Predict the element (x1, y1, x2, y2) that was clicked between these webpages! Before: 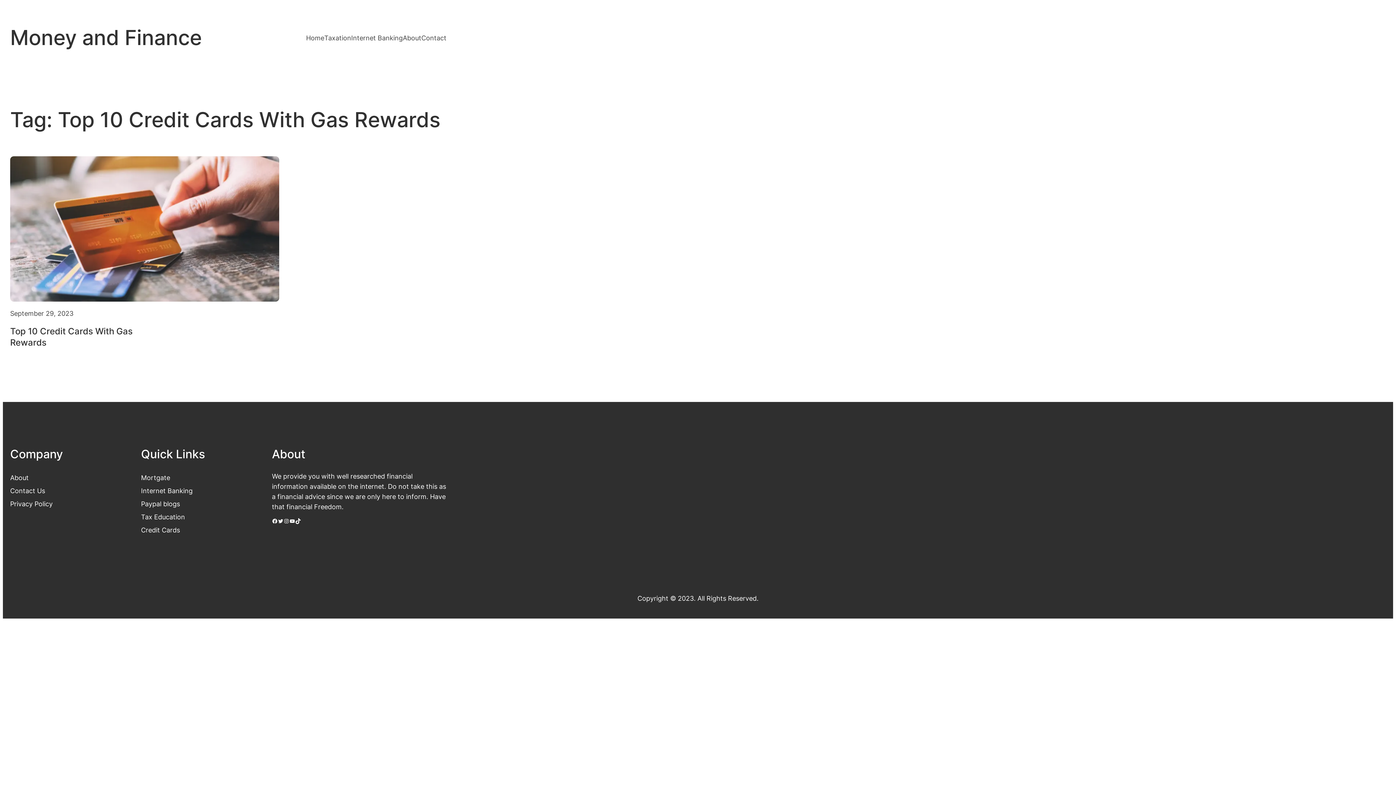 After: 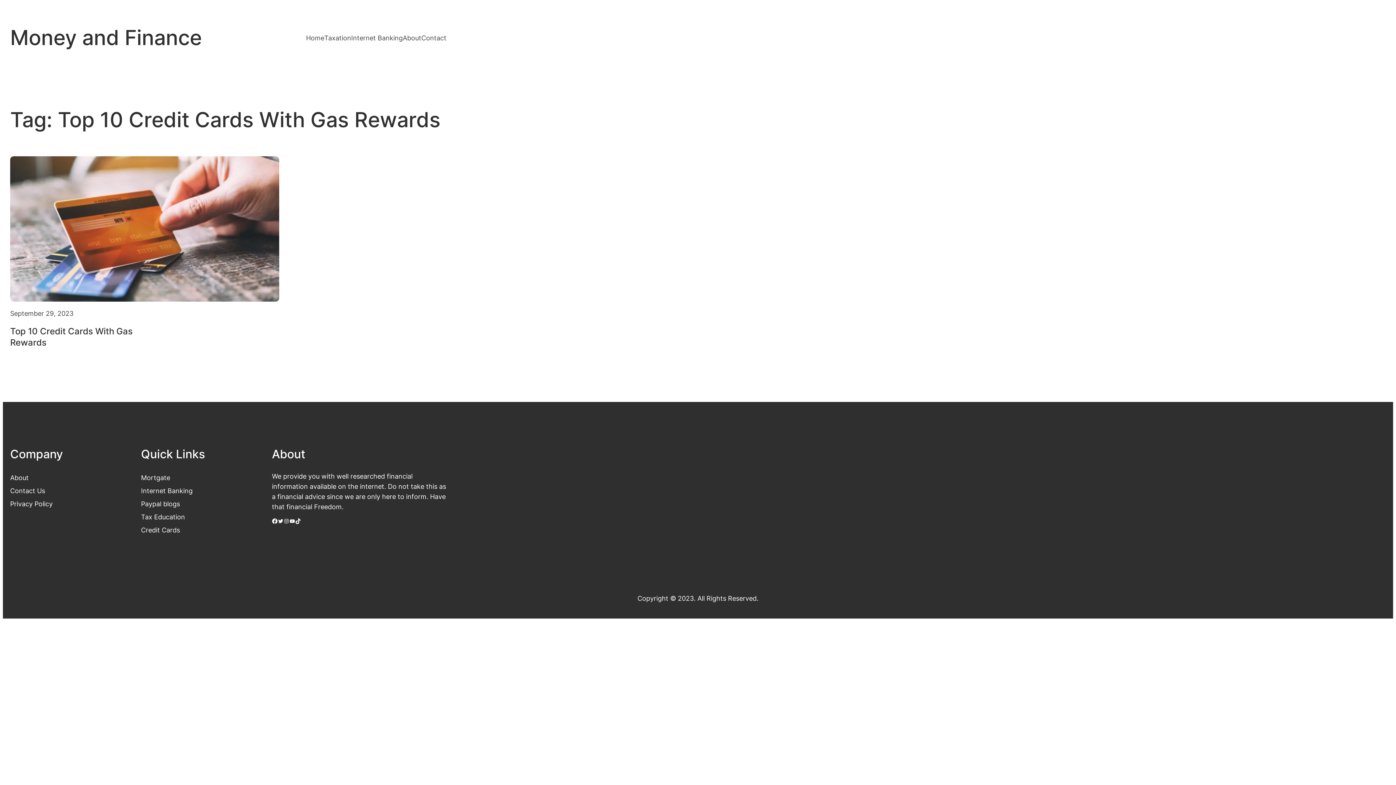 Action: bbox: (272, 518, 277, 524) label: Facebook